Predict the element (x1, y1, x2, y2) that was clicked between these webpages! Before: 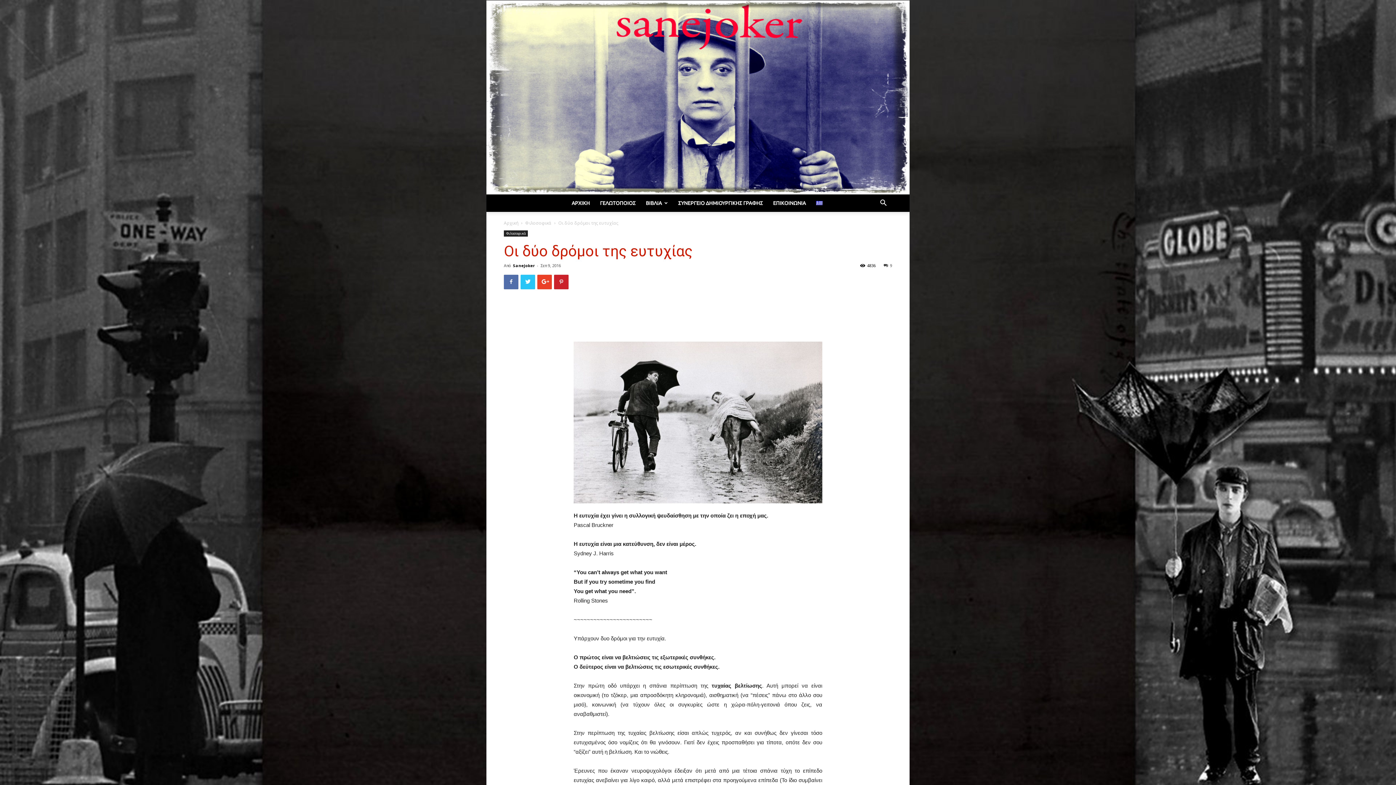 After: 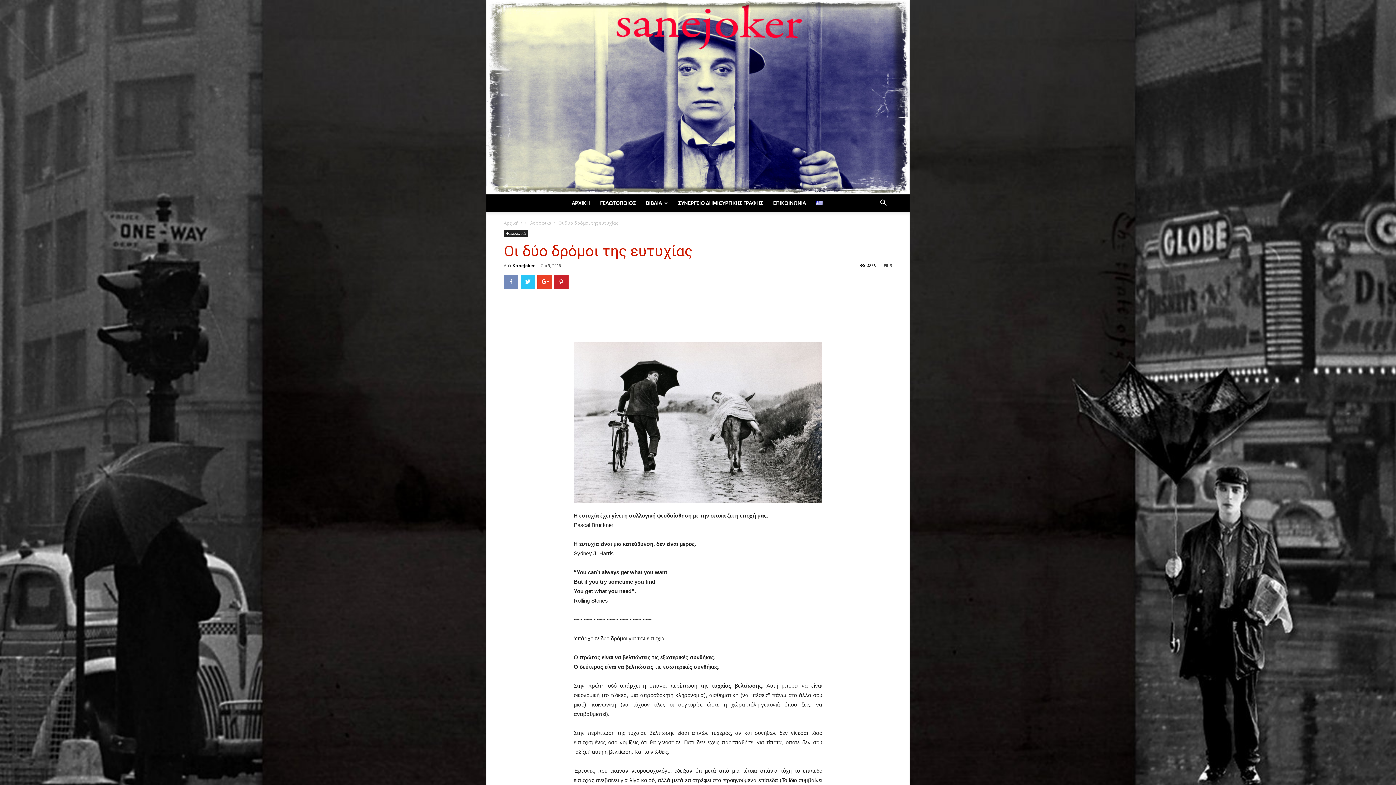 Action: bbox: (504, 274, 518, 289)